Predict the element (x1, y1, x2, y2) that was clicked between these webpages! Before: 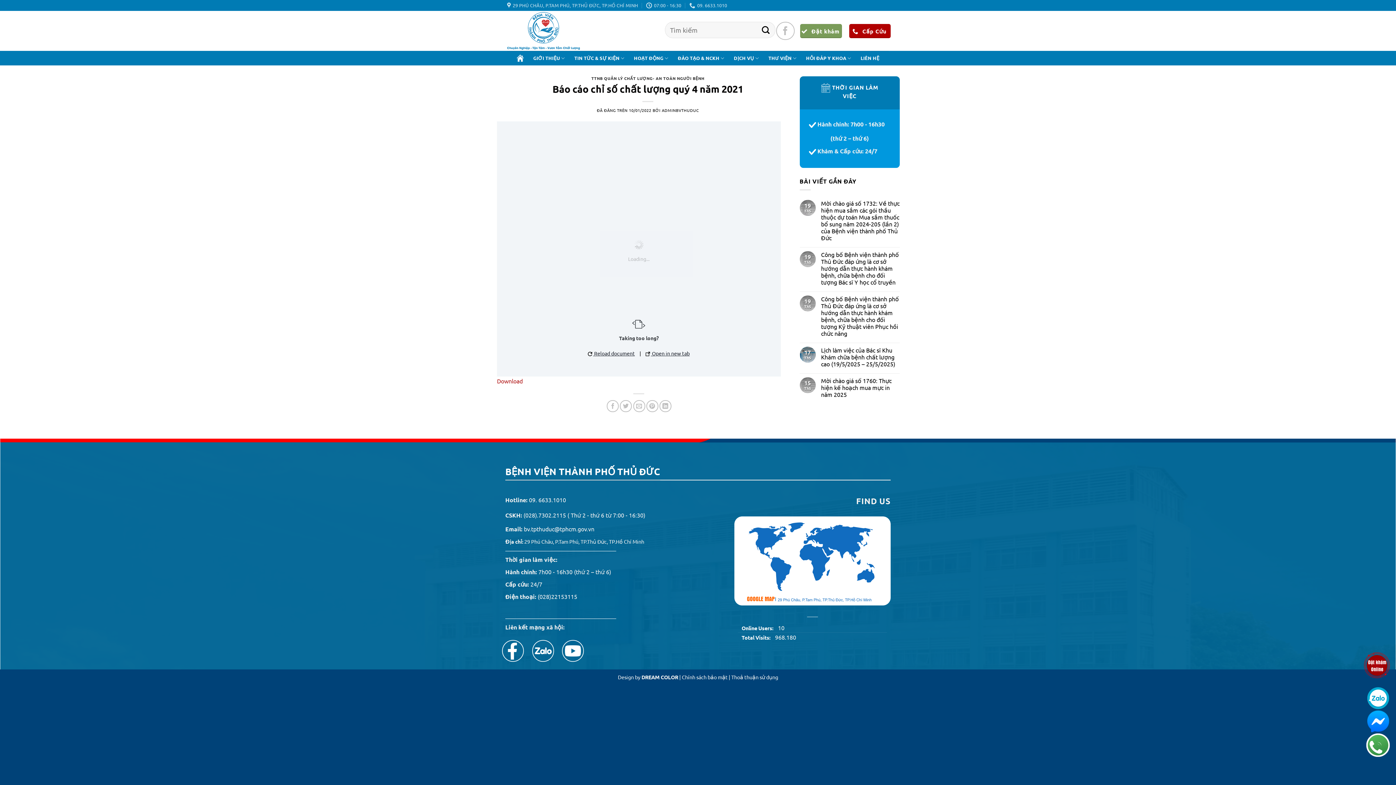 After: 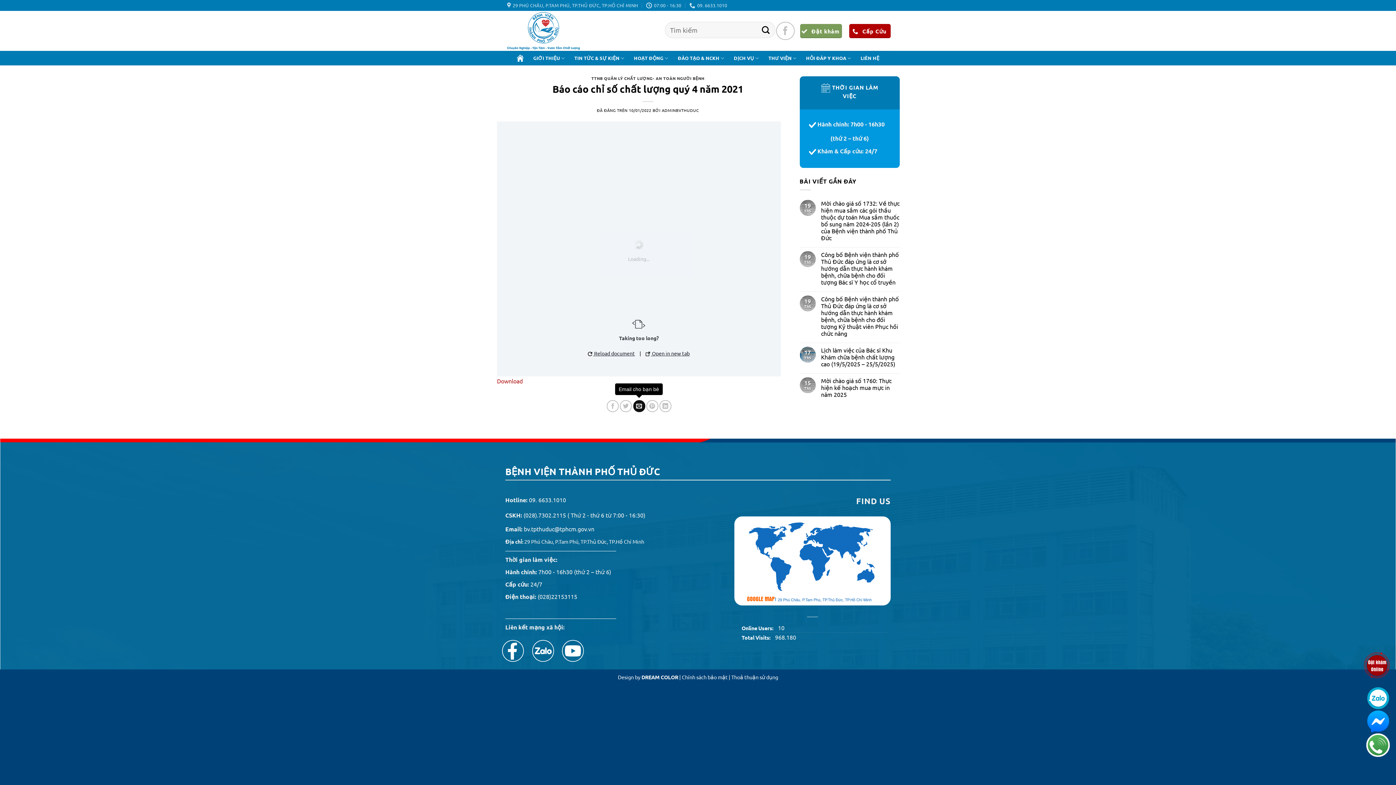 Action: label: Email cho bạn bè bbox: (633, 400, 645, 412)